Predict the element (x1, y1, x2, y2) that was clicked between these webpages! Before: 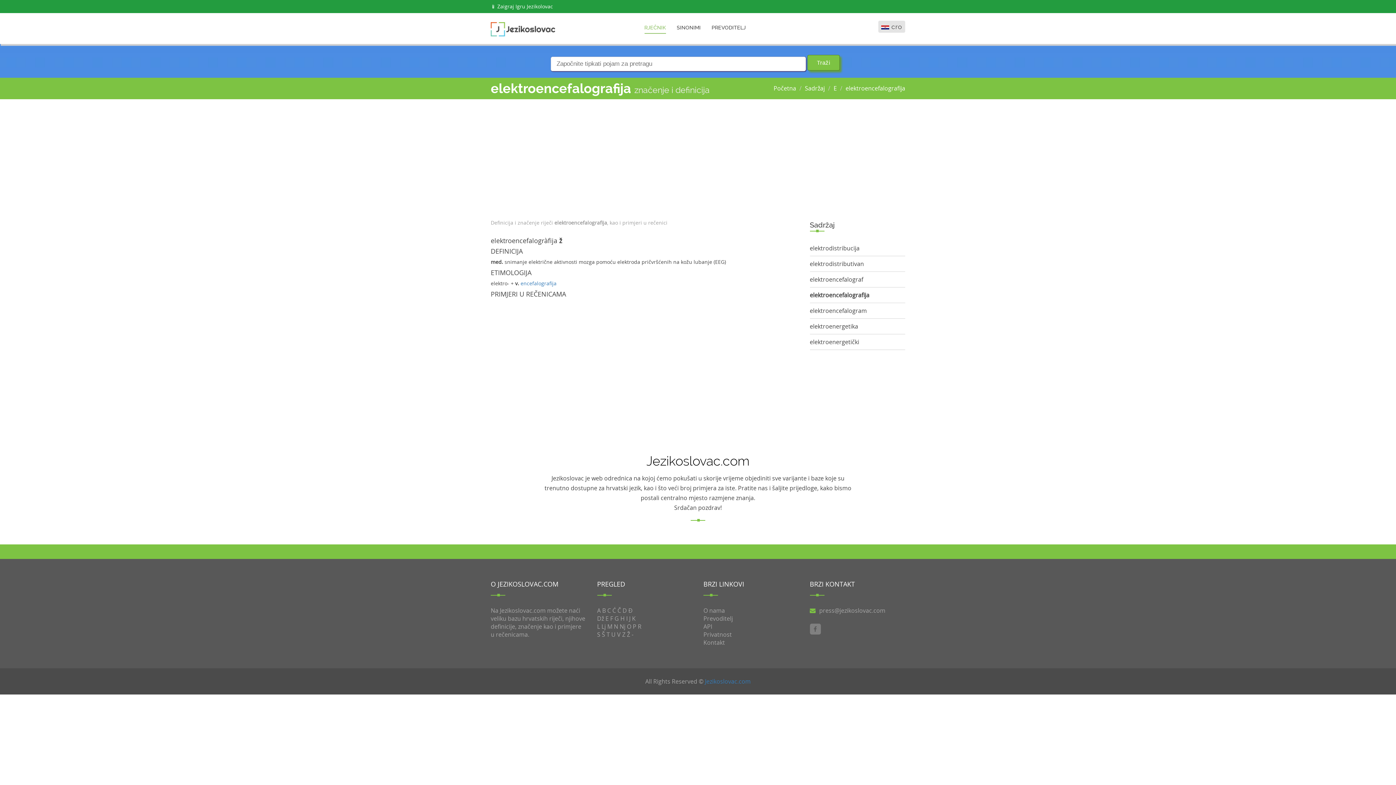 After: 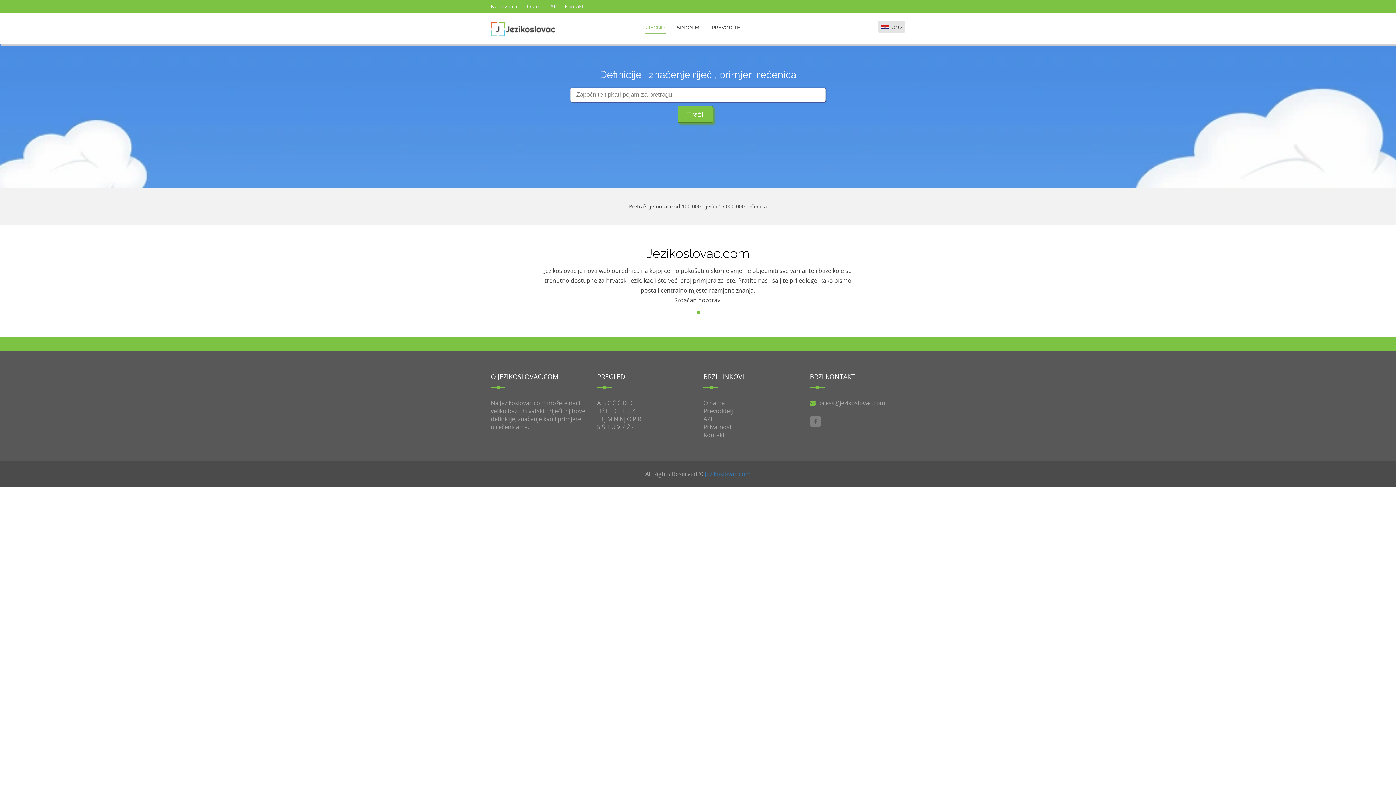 Action: bbox: (773, 84, 796, 92) label: Početna